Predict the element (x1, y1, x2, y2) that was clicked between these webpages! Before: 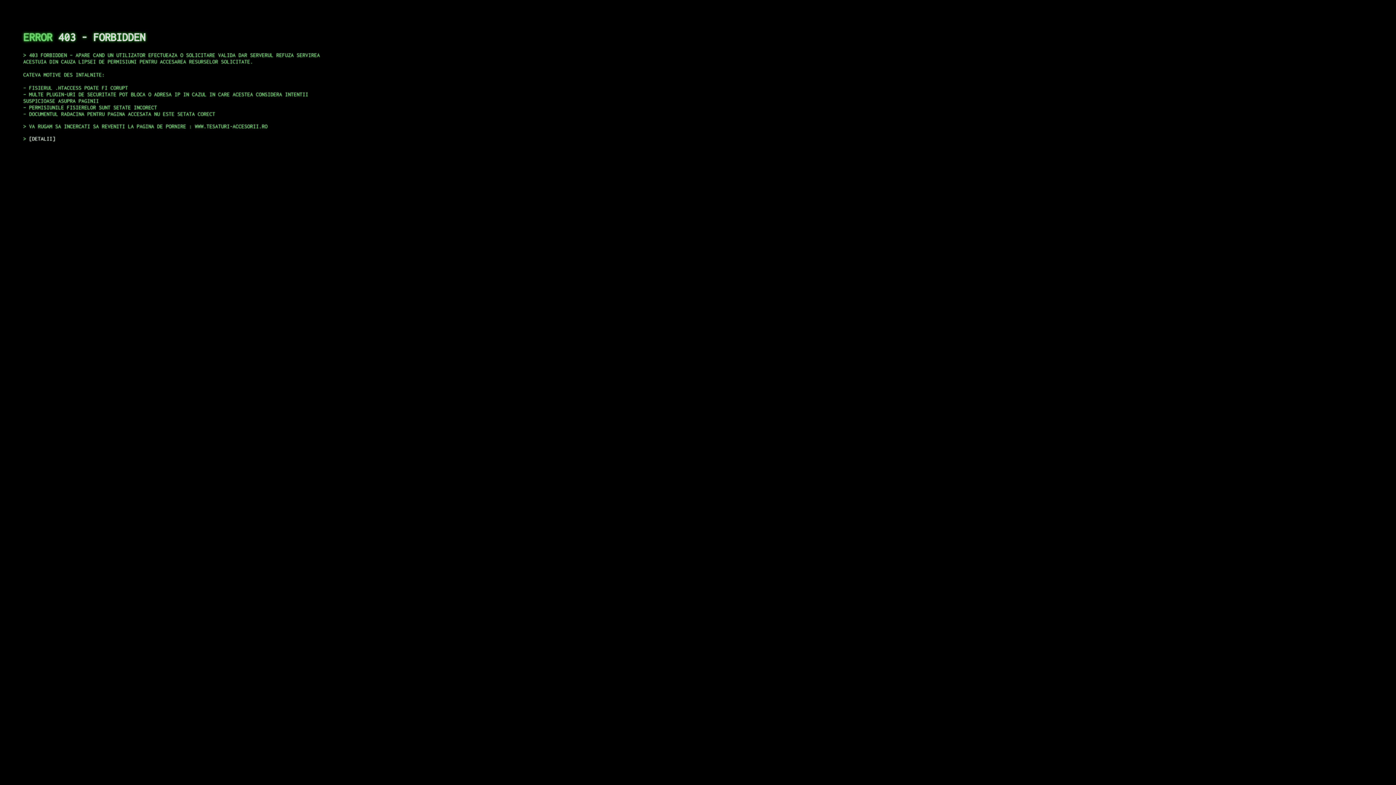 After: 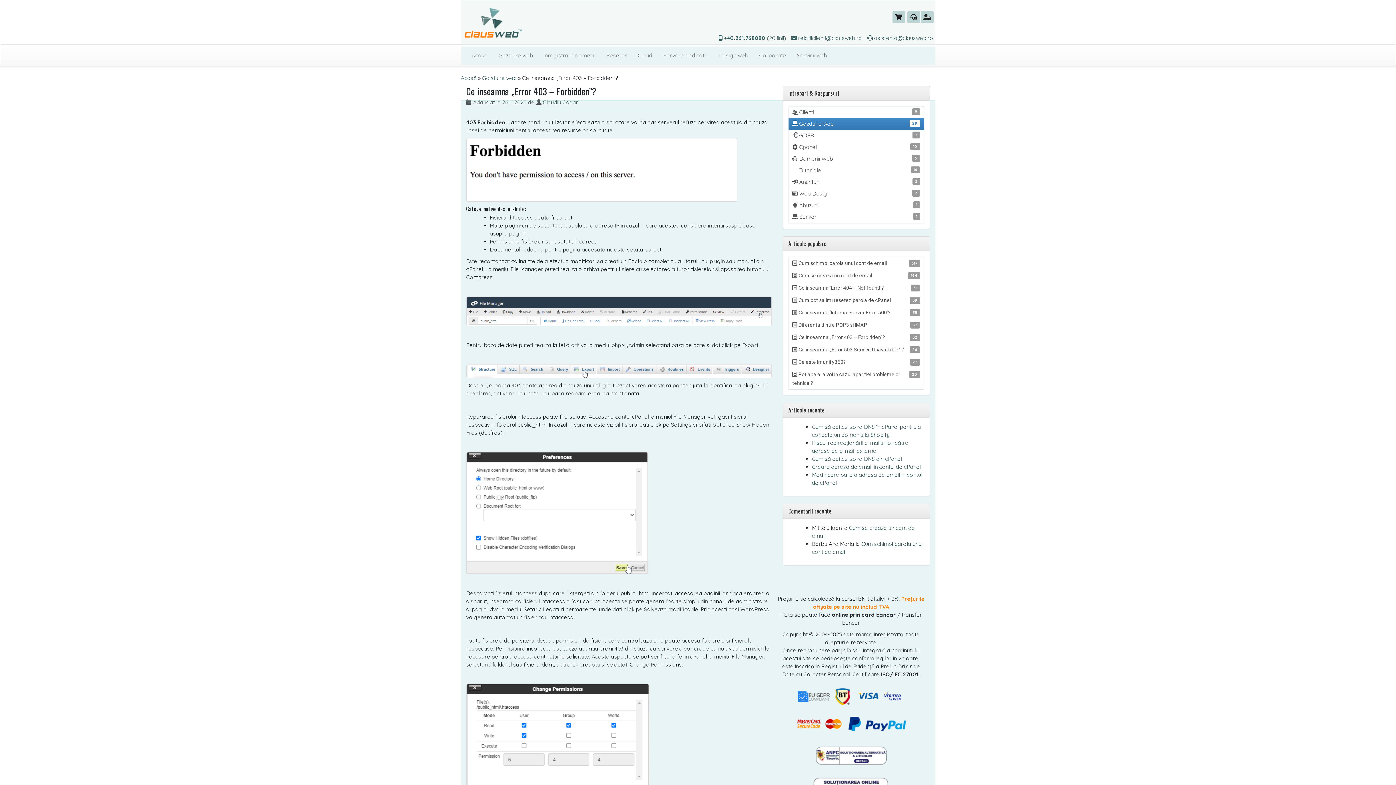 Action: bbox: (29, 135, 55, 141) label: DETALII